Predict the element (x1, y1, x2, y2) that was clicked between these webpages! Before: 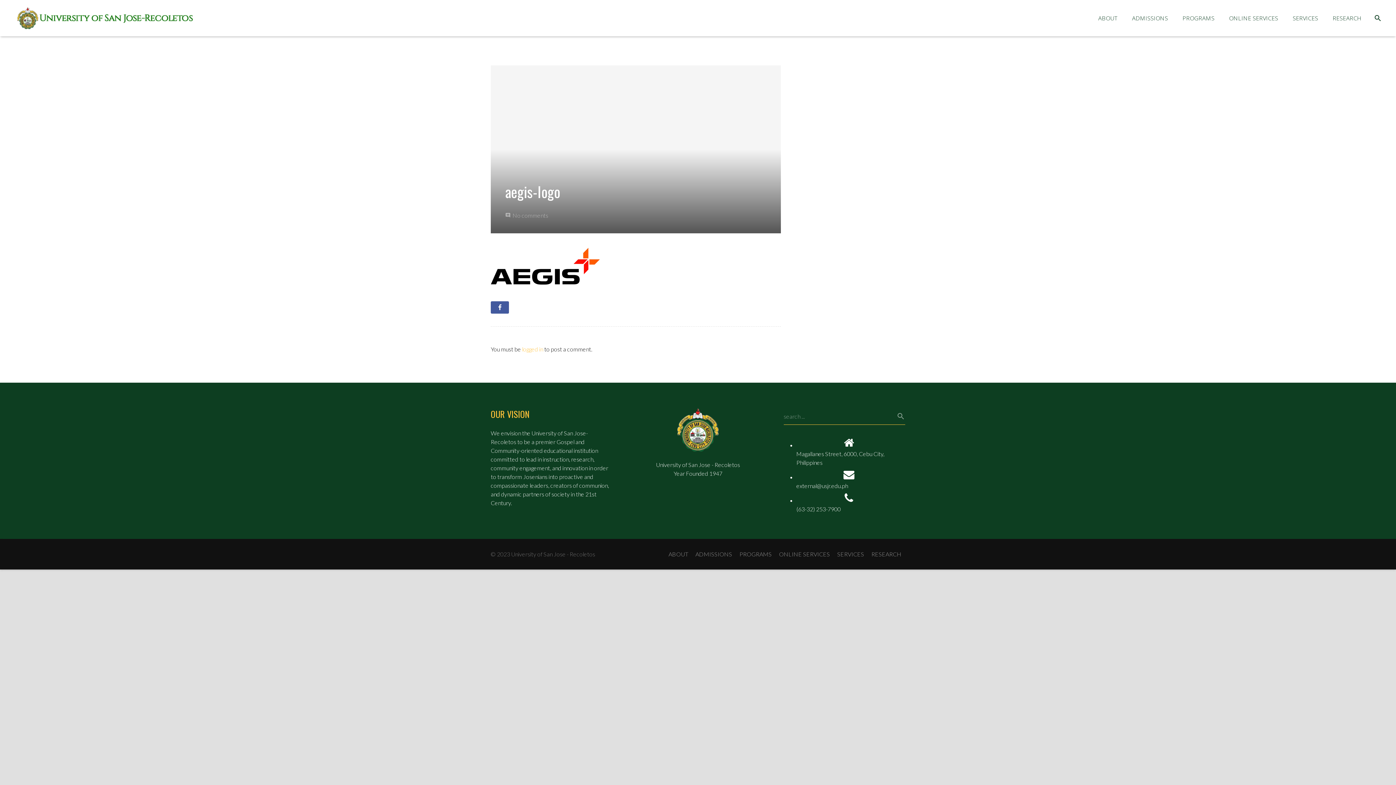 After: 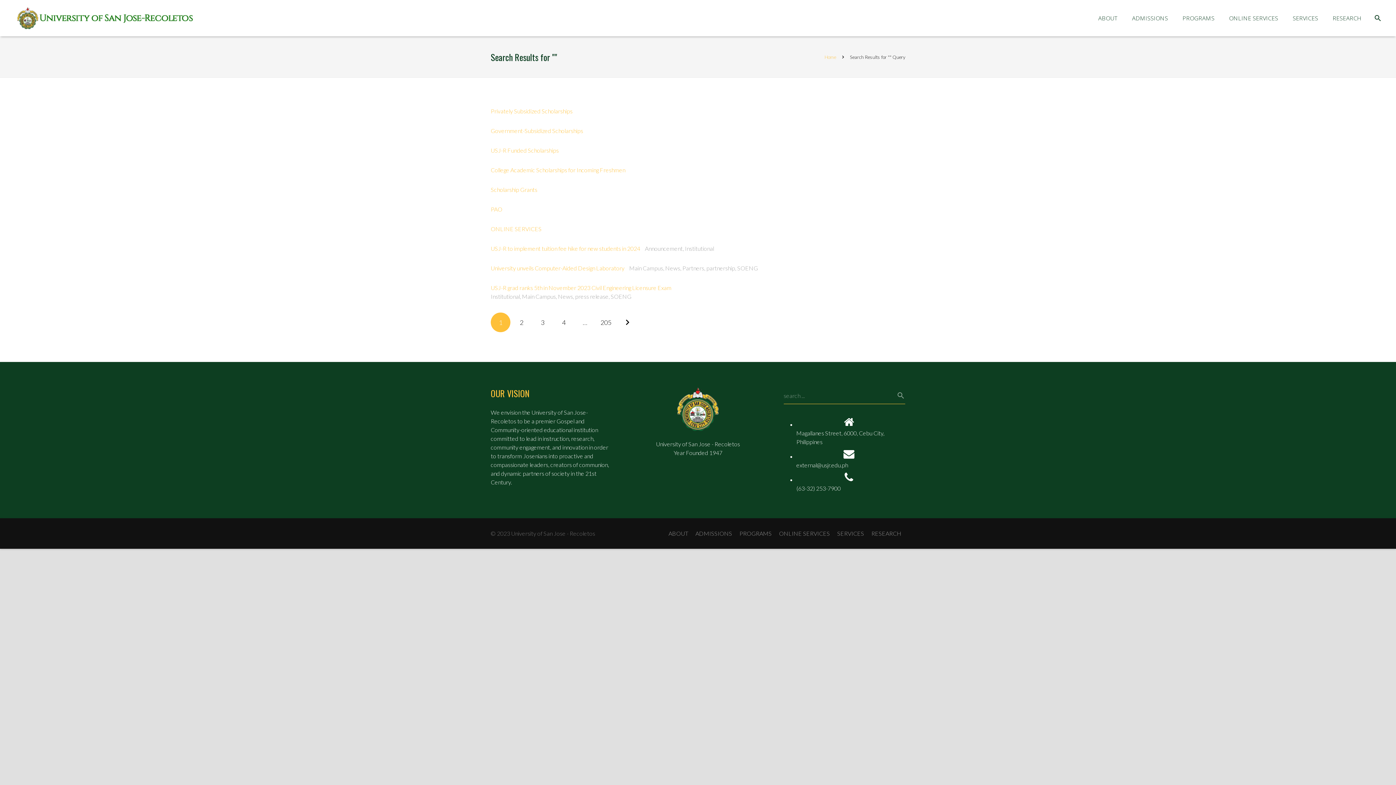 Action: bbox: (890, 408, 905, 424)